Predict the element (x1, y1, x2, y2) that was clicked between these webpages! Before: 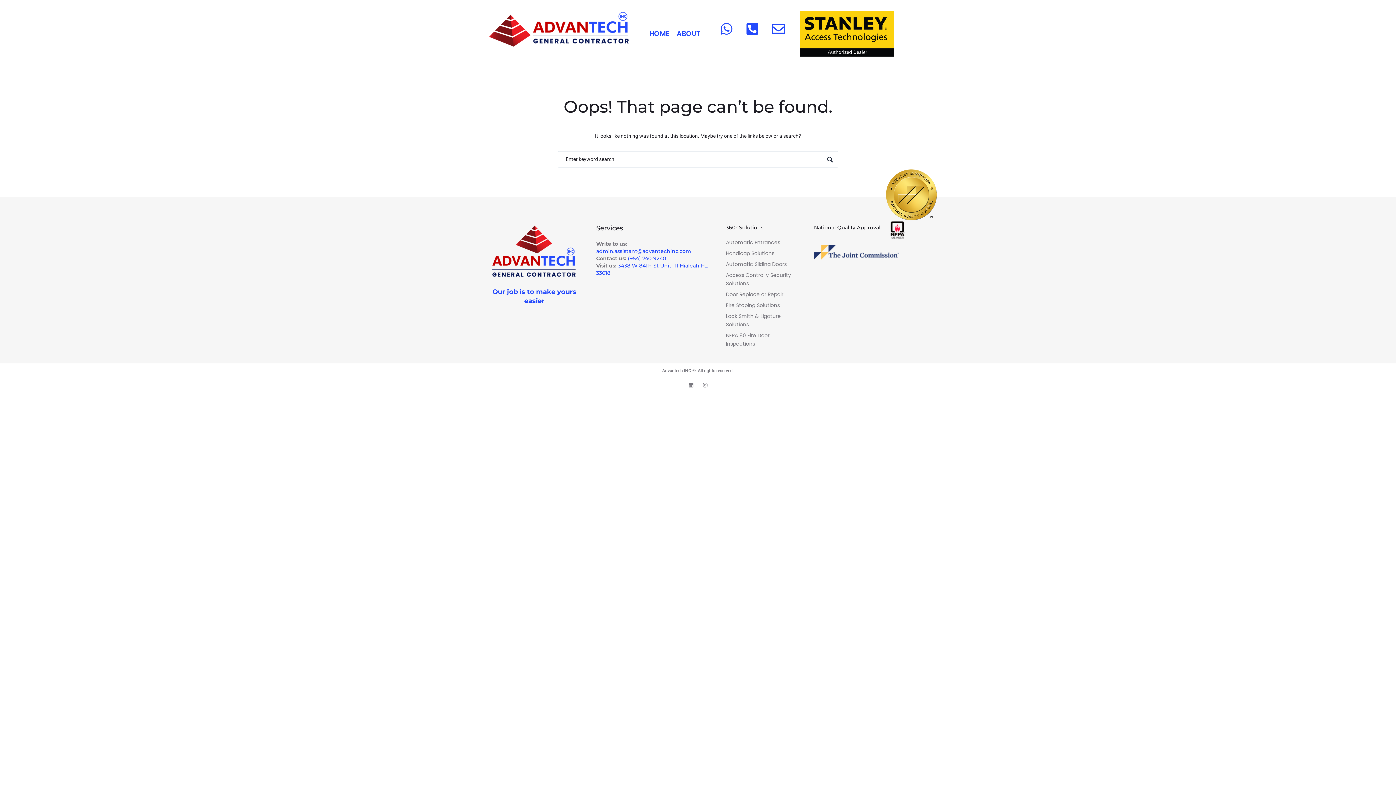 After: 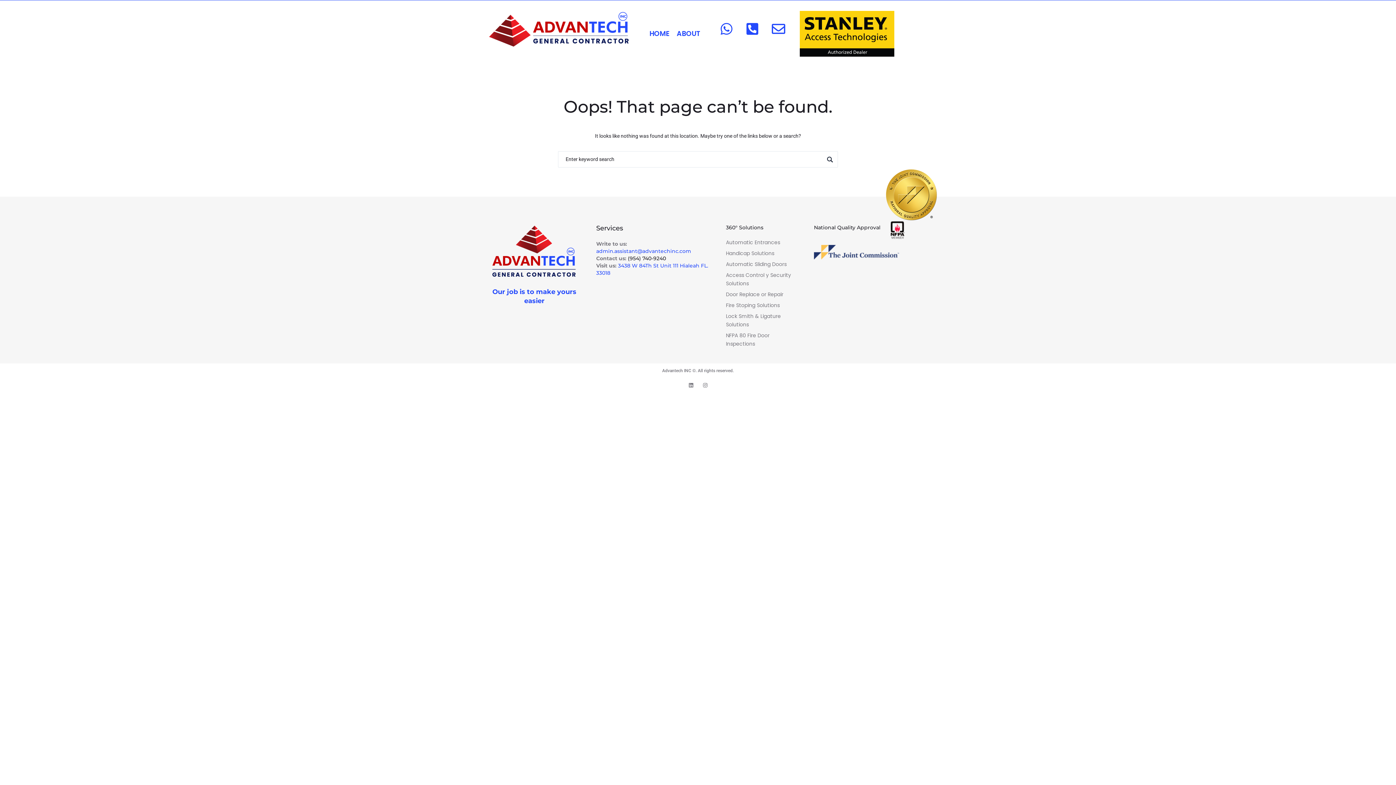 Action: label: (954) 740-9240 bbox: (628, 255, 666, 261)